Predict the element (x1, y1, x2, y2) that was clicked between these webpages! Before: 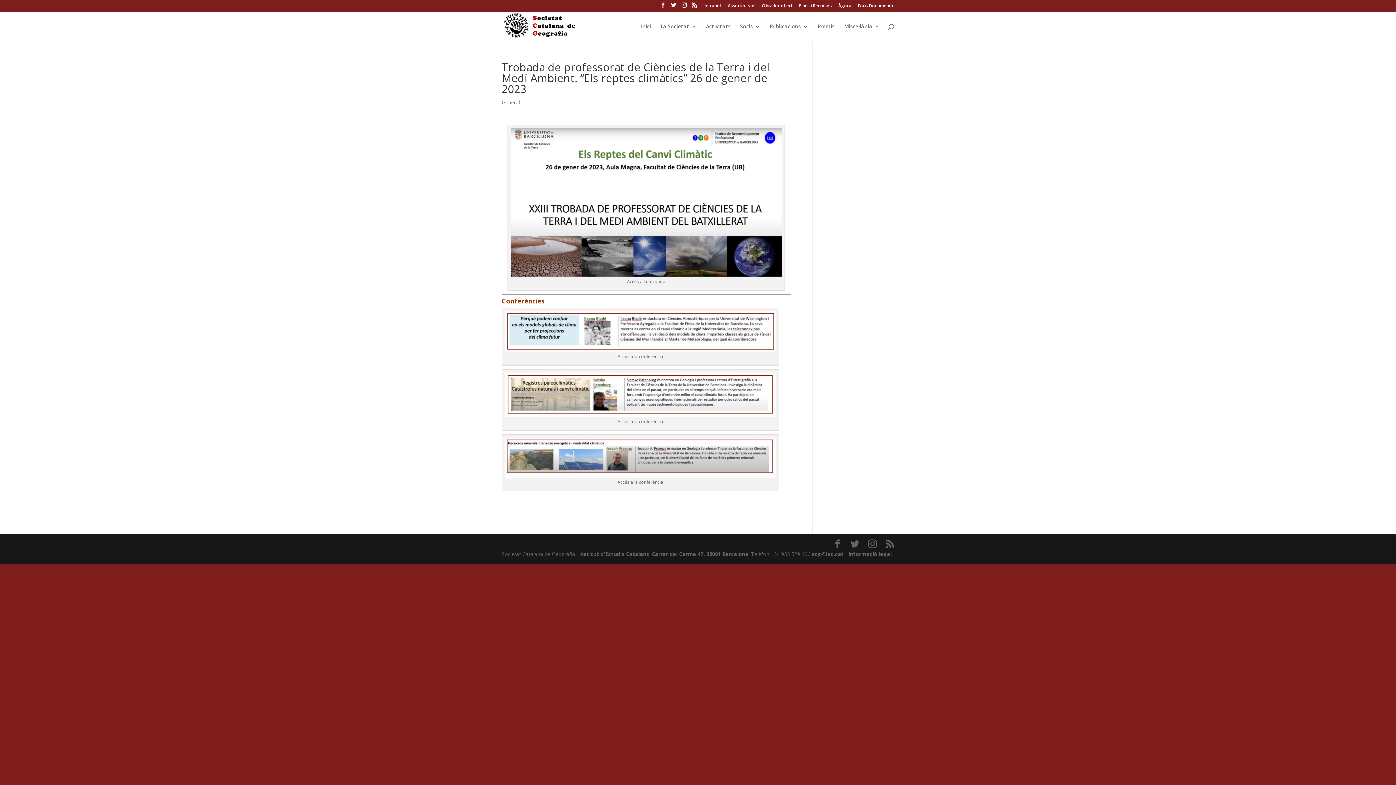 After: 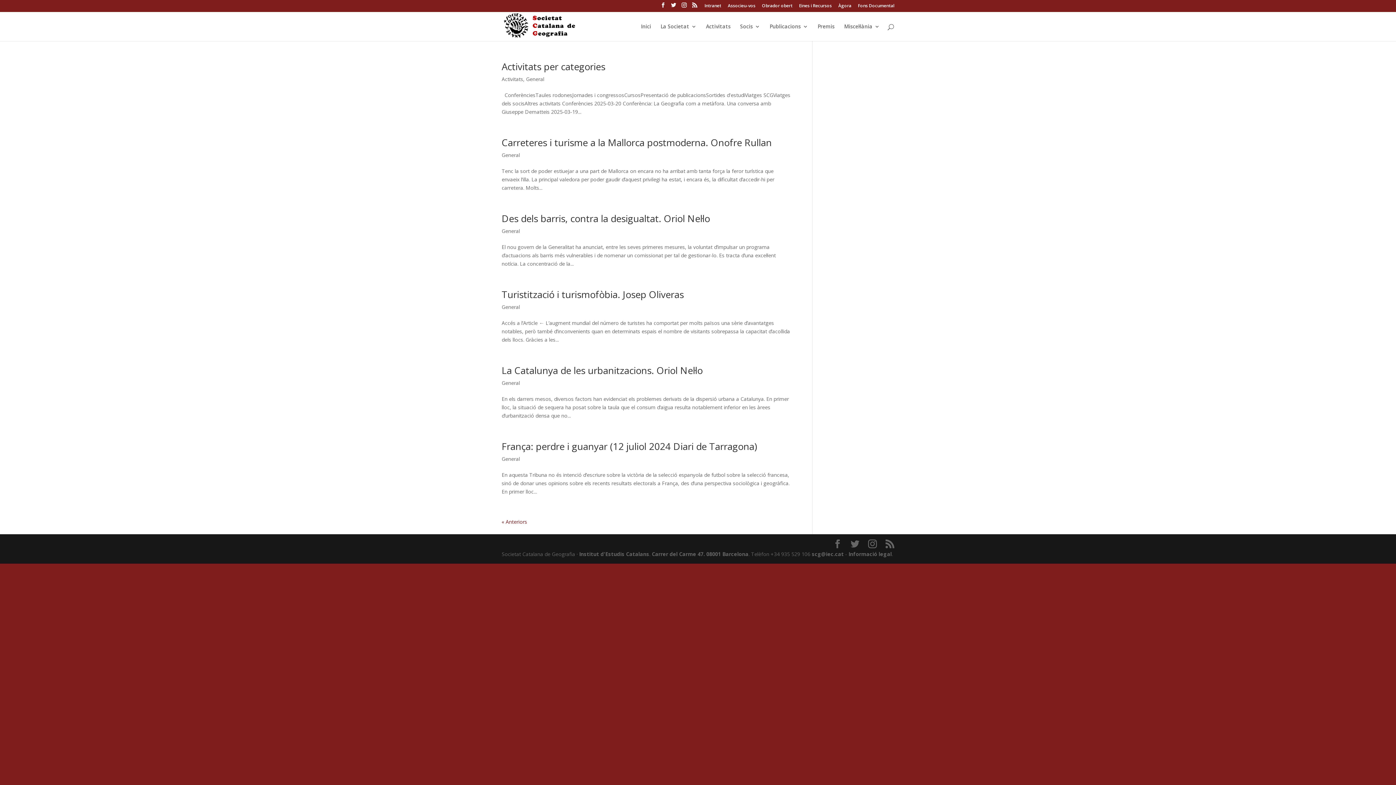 Action: label: General bbox: (501, 98, 520, 105)